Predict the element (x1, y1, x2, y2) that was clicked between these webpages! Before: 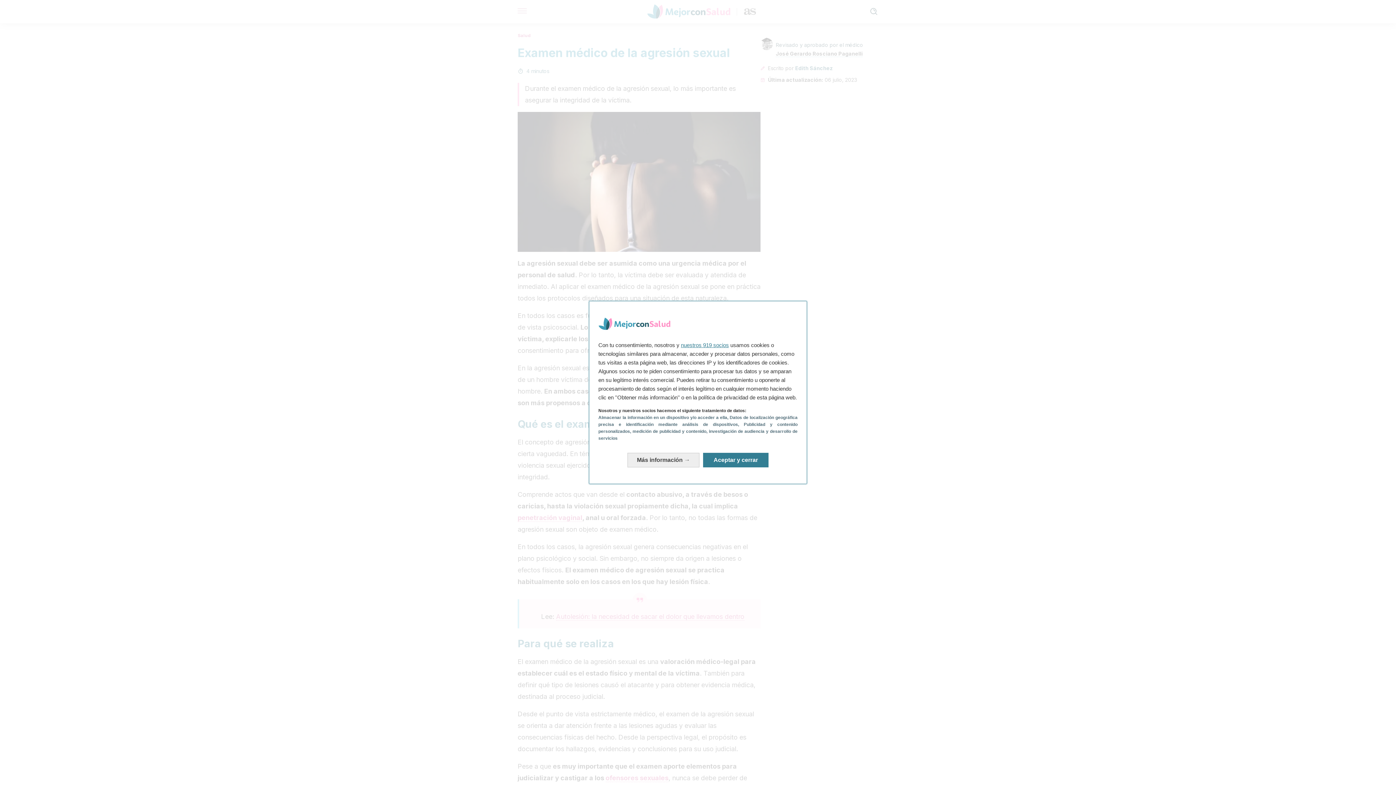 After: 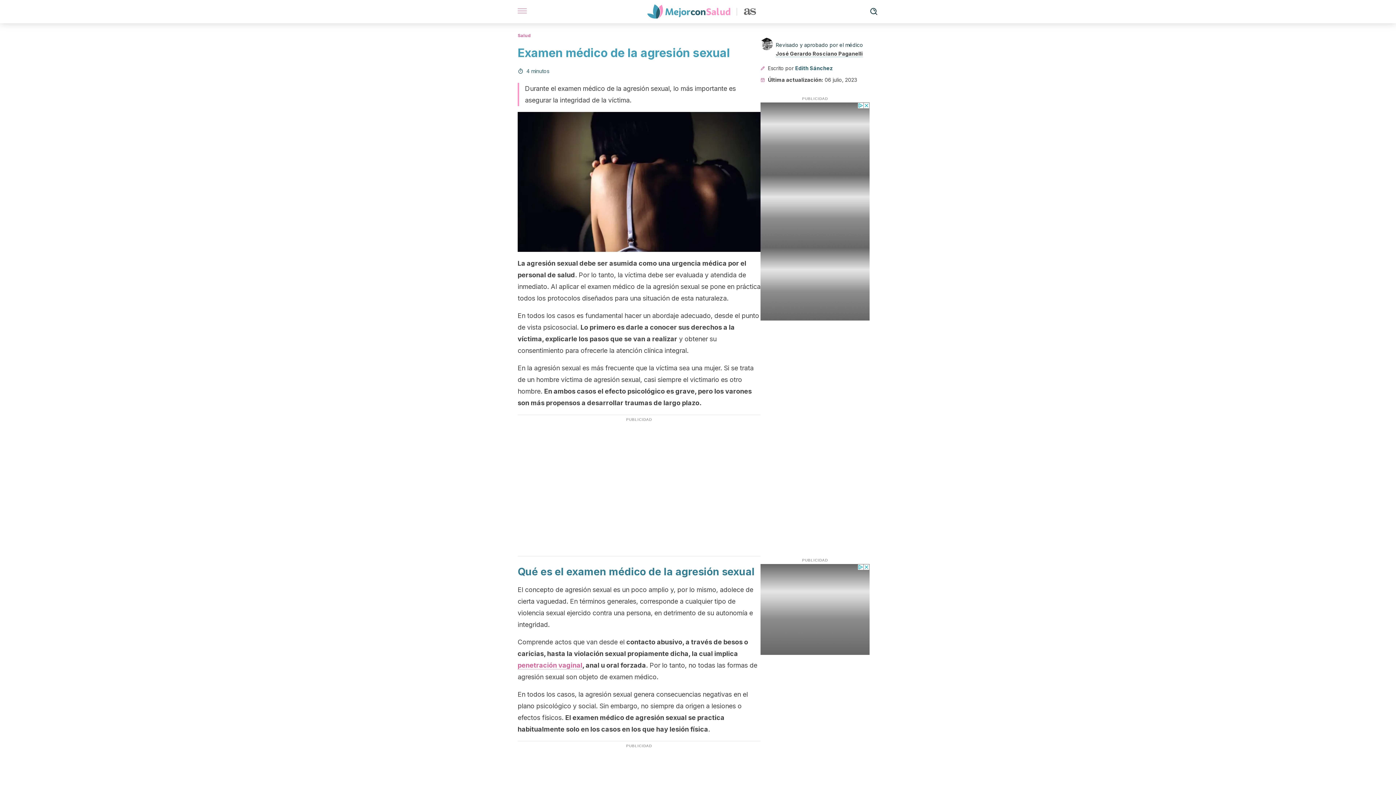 Action: label: Aceptar y cerrar: Aceptar nuestro procesamiento de datos y cerrar bbox: (703, 453, 768, 467)